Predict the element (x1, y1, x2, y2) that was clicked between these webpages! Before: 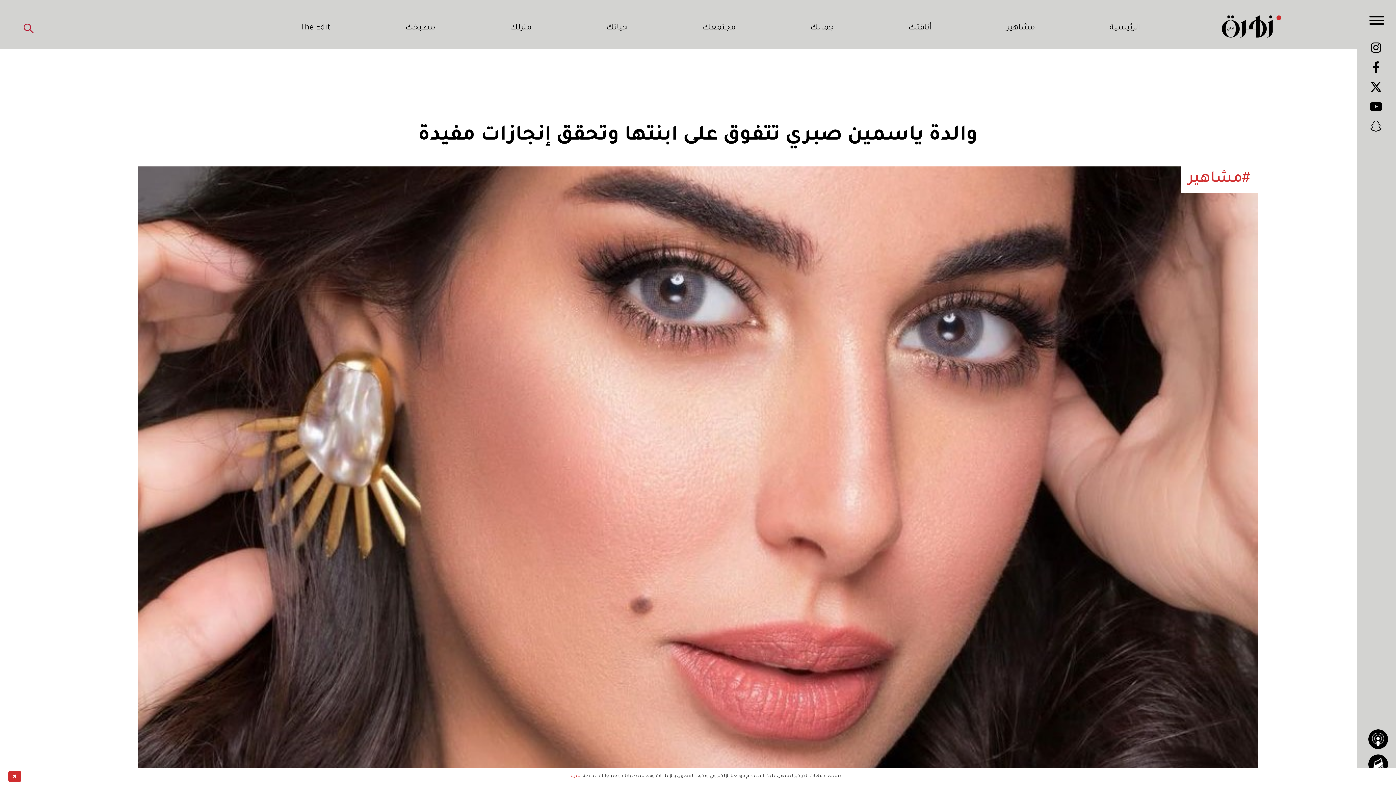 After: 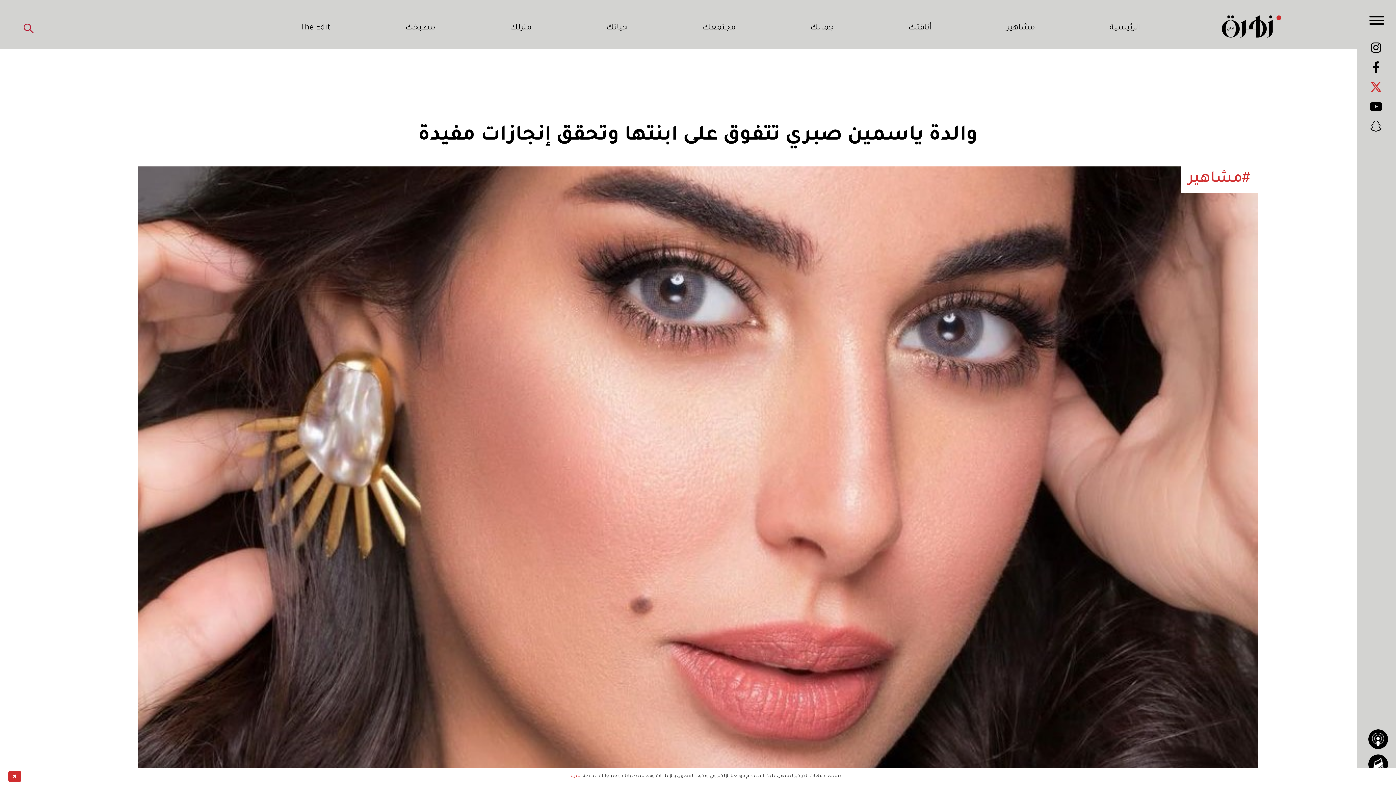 Action: bbox: (1370, 81, 1382, 96)